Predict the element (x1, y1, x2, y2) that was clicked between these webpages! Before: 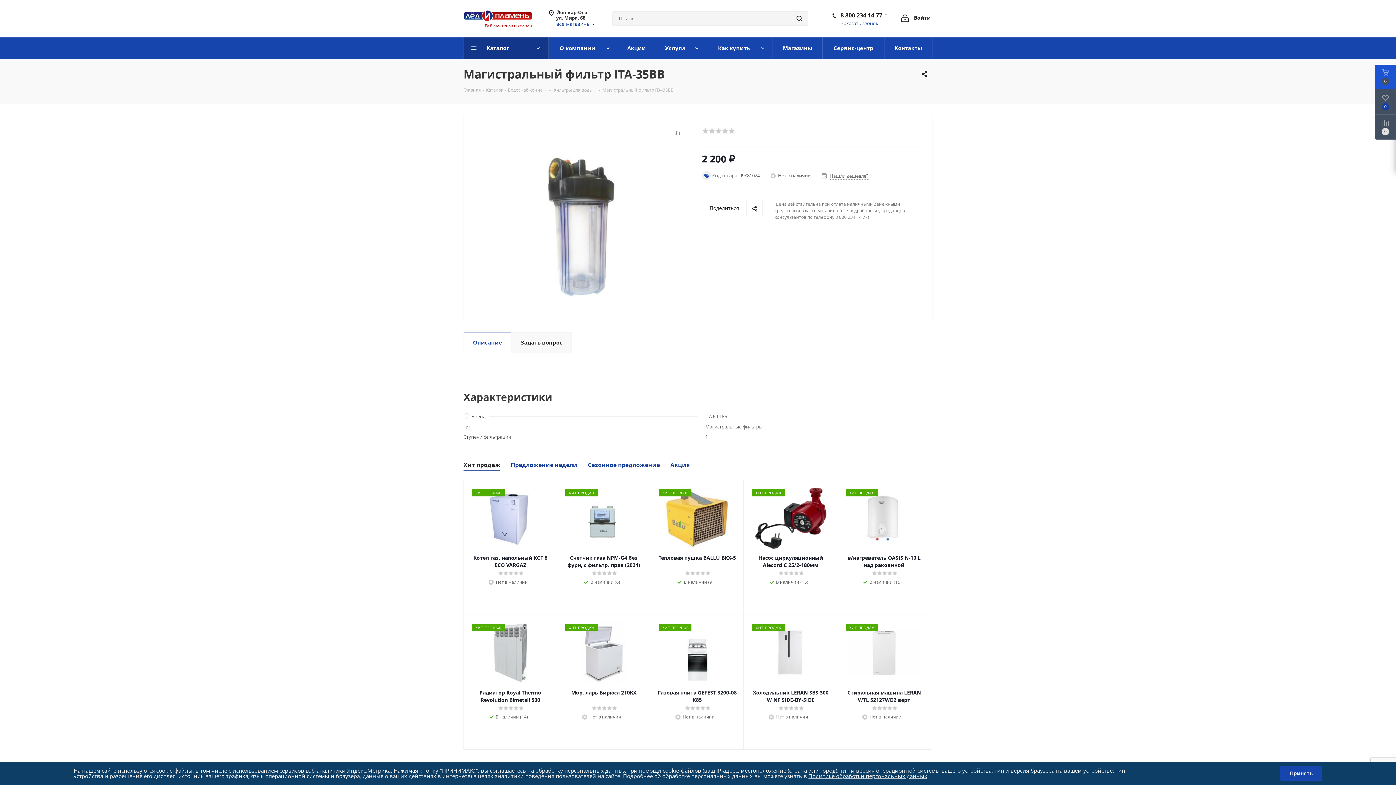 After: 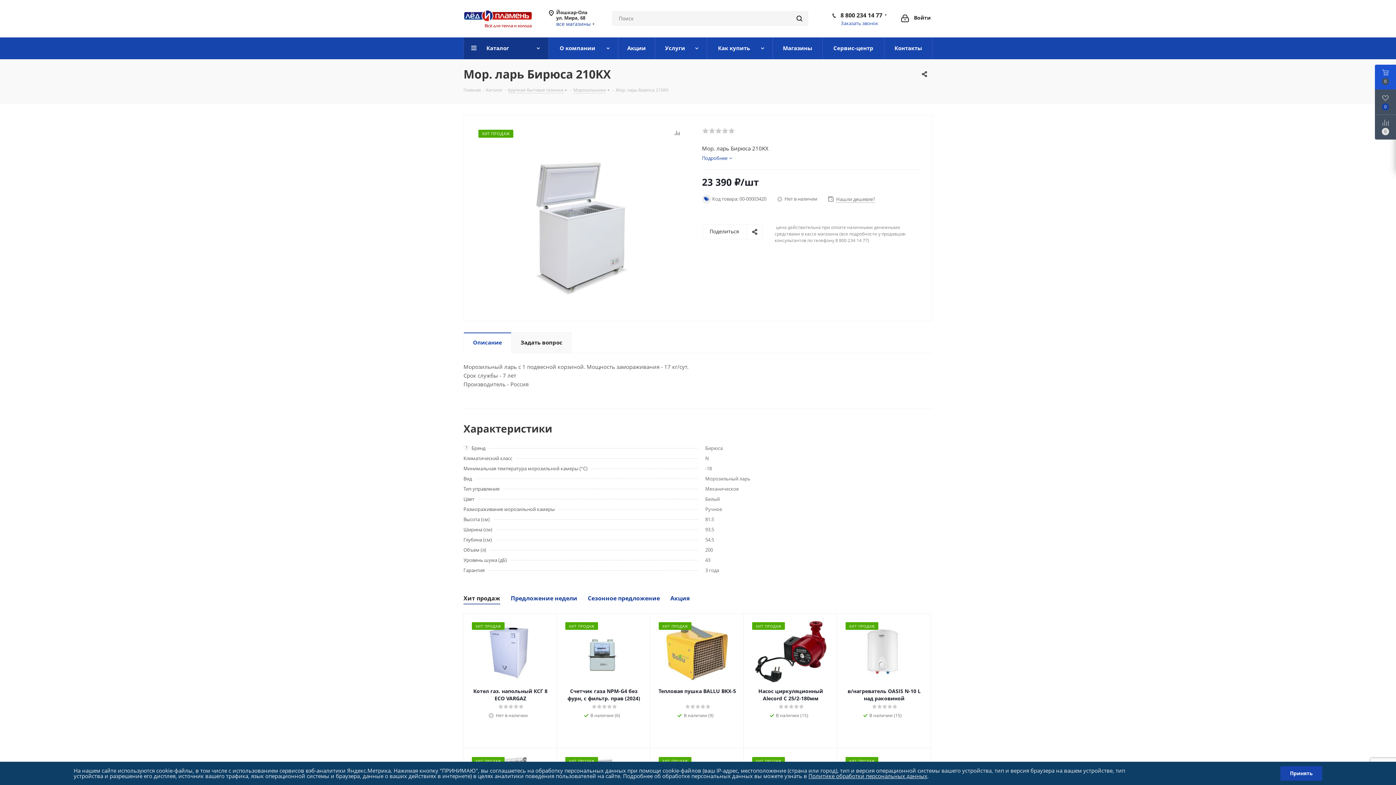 Action: label: Мор. ларь Бирюса 210KX bbox: (564, 689, 643, 696)